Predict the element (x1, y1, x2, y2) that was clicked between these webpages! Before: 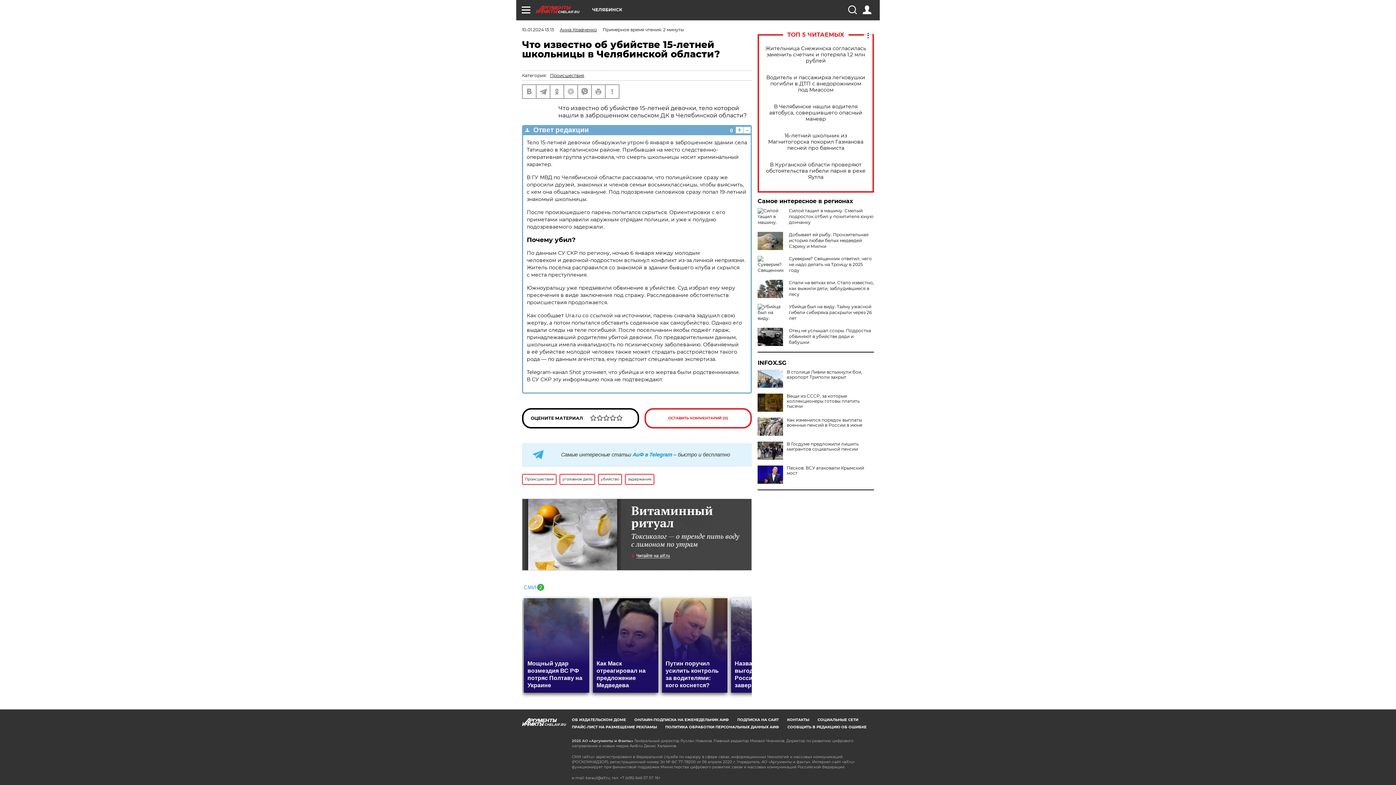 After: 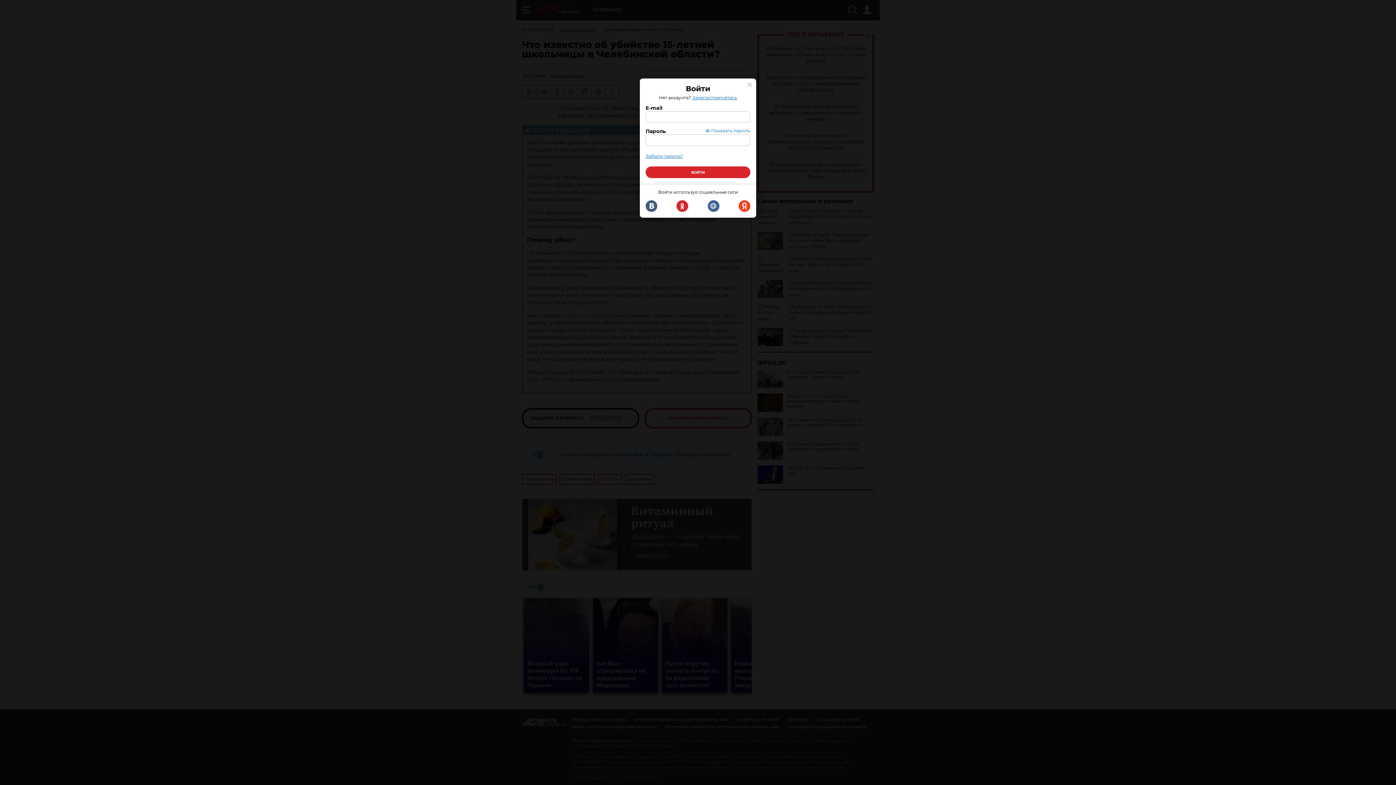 Action: bbox: (862, 5, 871, 14)